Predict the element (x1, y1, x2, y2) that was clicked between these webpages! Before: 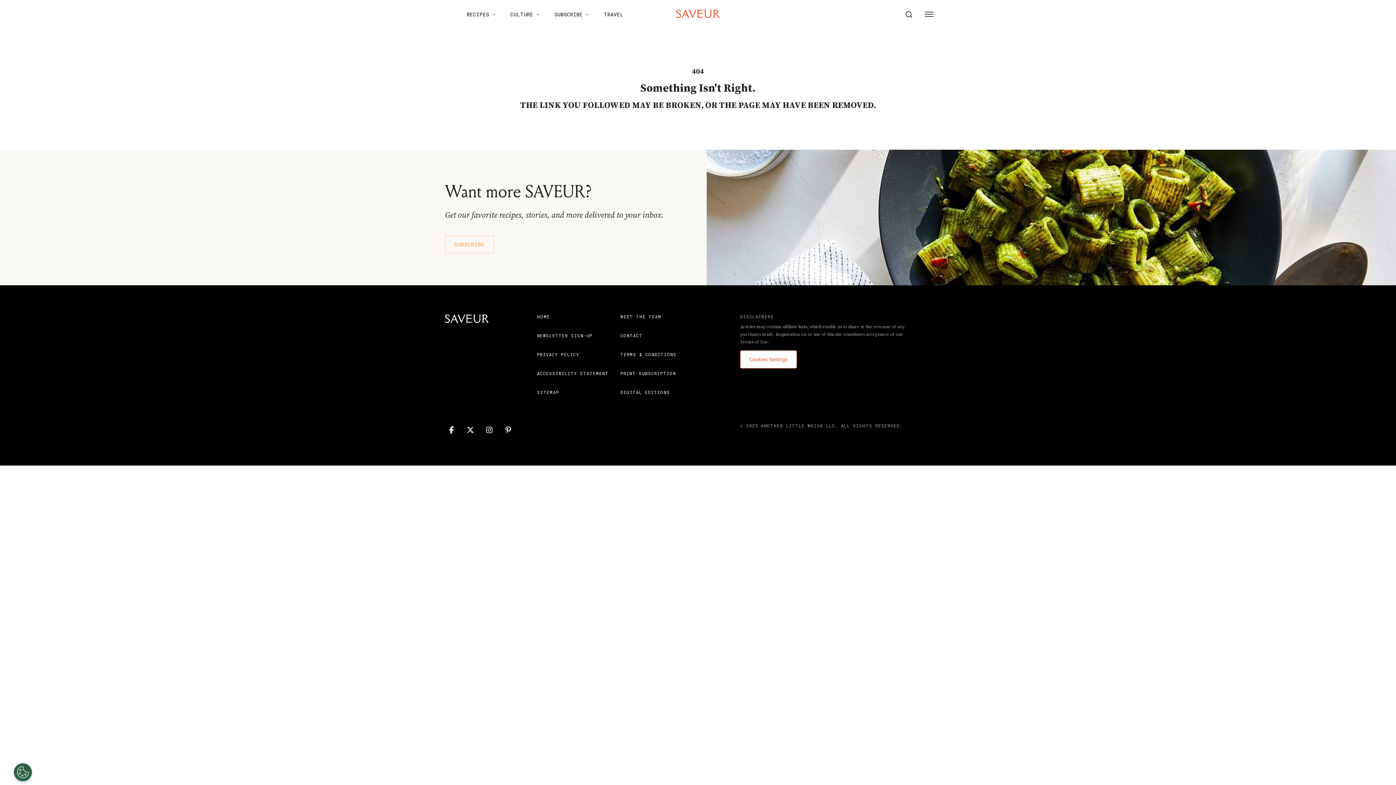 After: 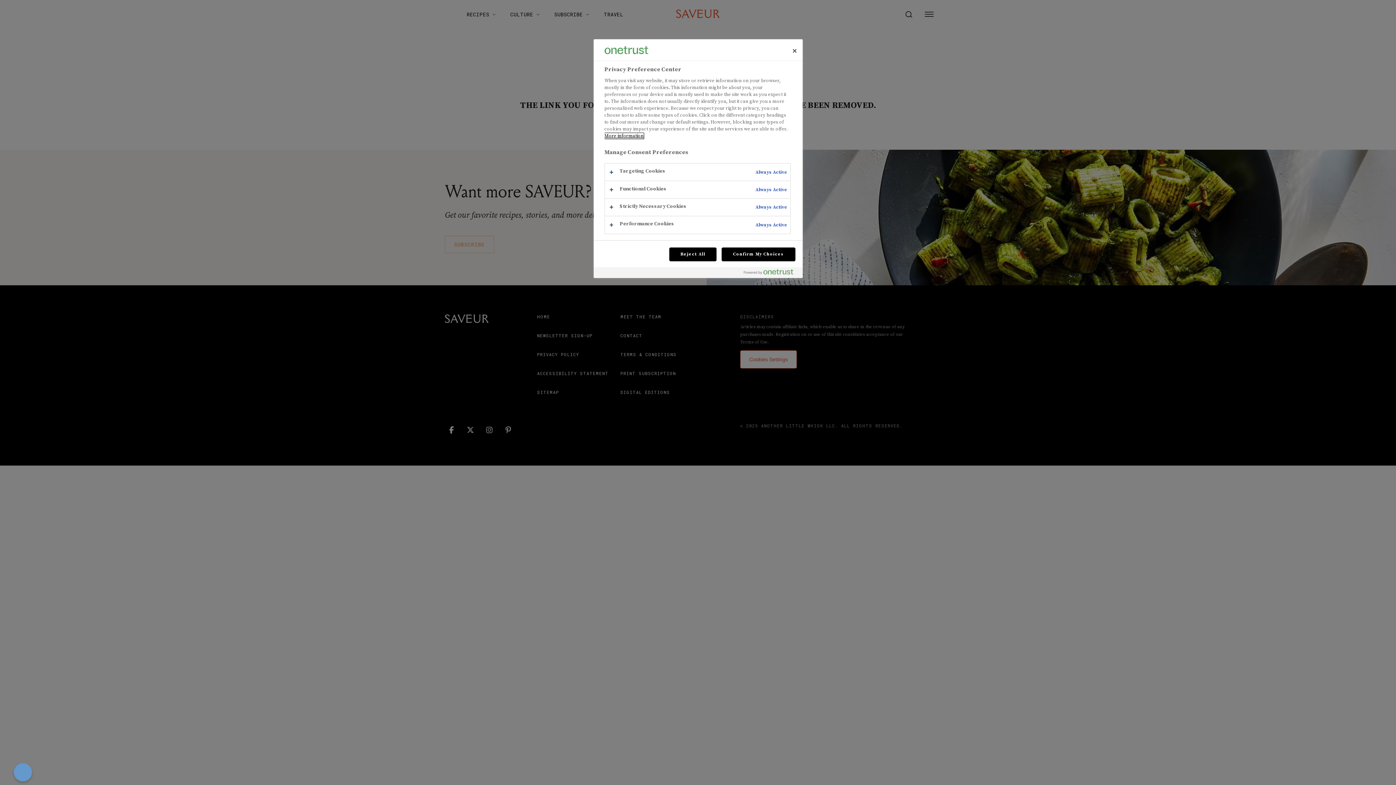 Action: label: Cookies Settings bbox: (740, 350, 797, 368)